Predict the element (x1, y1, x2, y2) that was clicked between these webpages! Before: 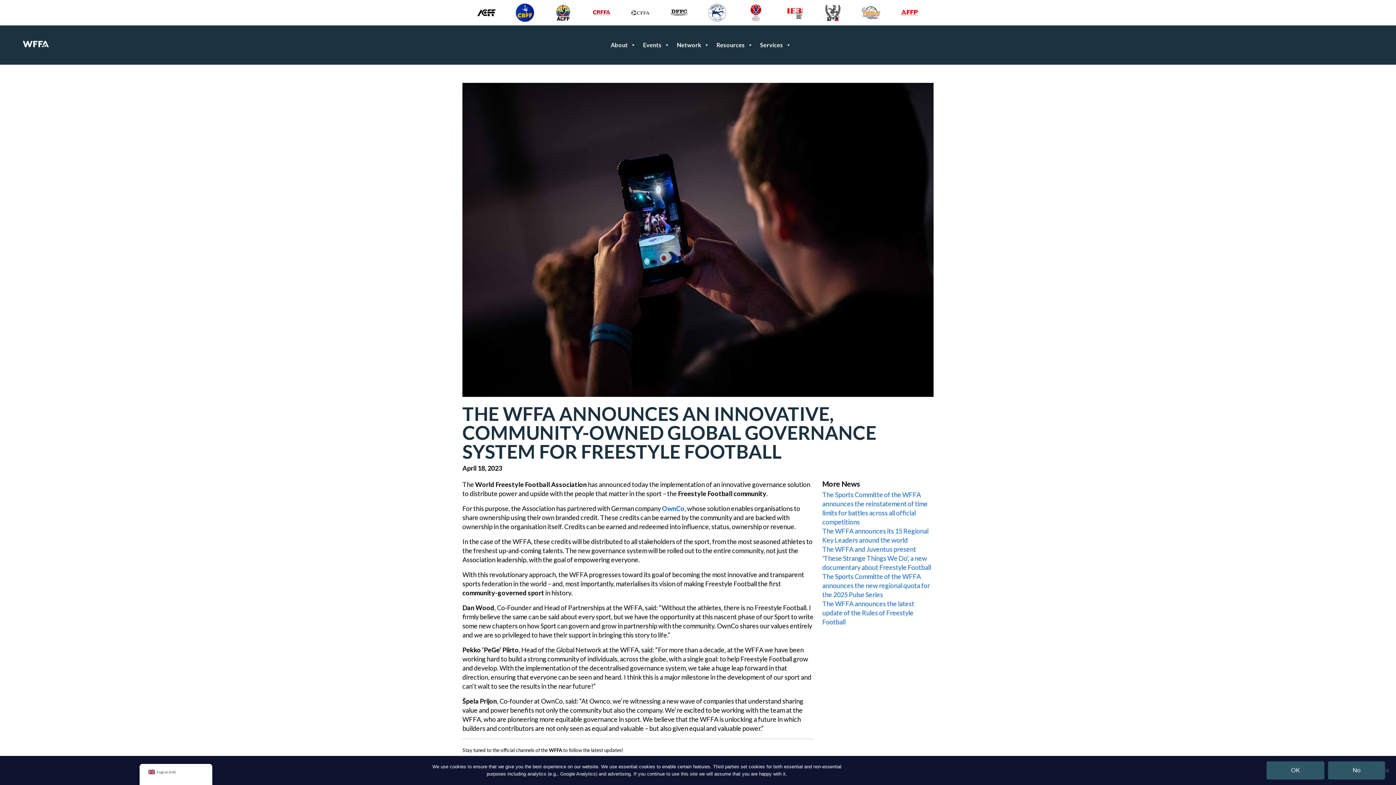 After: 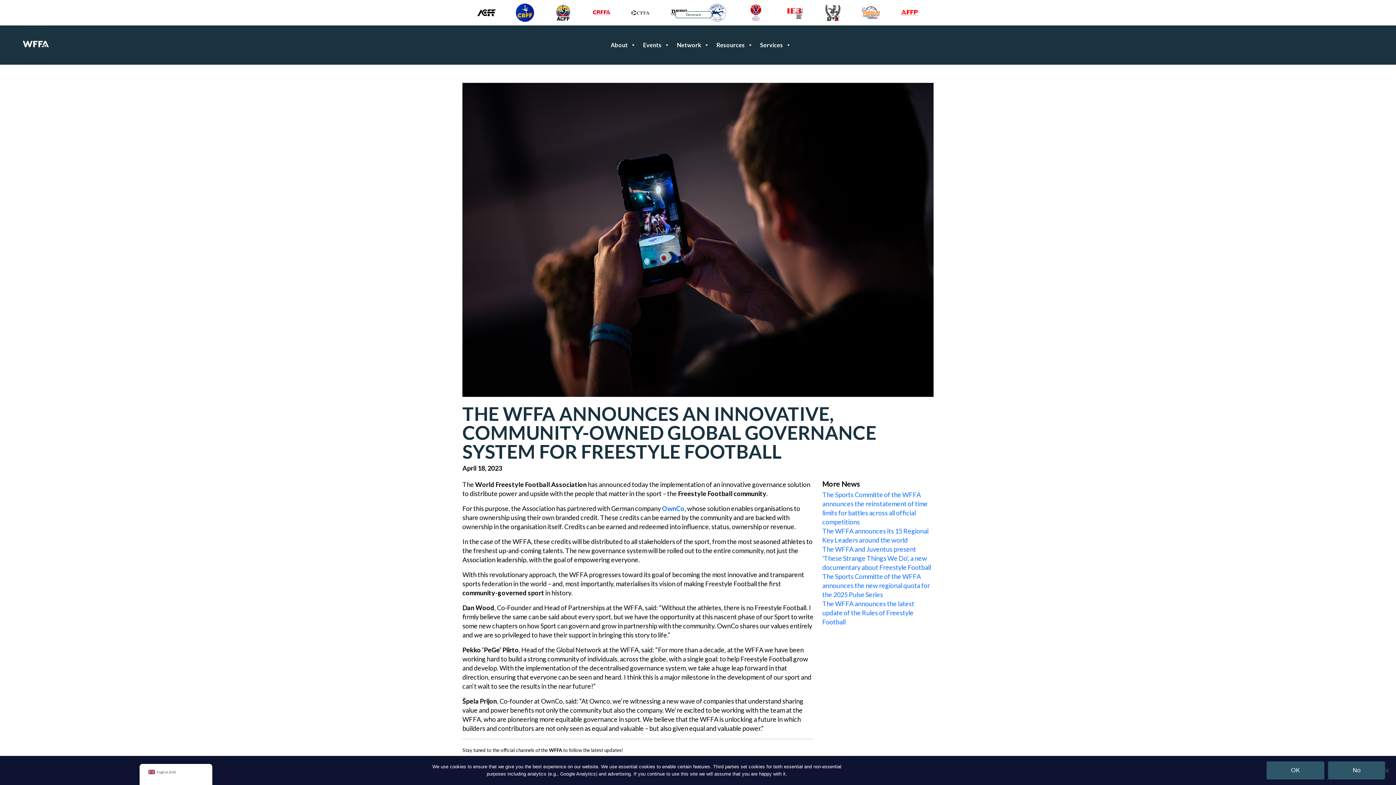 Action: bbox: (660, 0, 698, 25)